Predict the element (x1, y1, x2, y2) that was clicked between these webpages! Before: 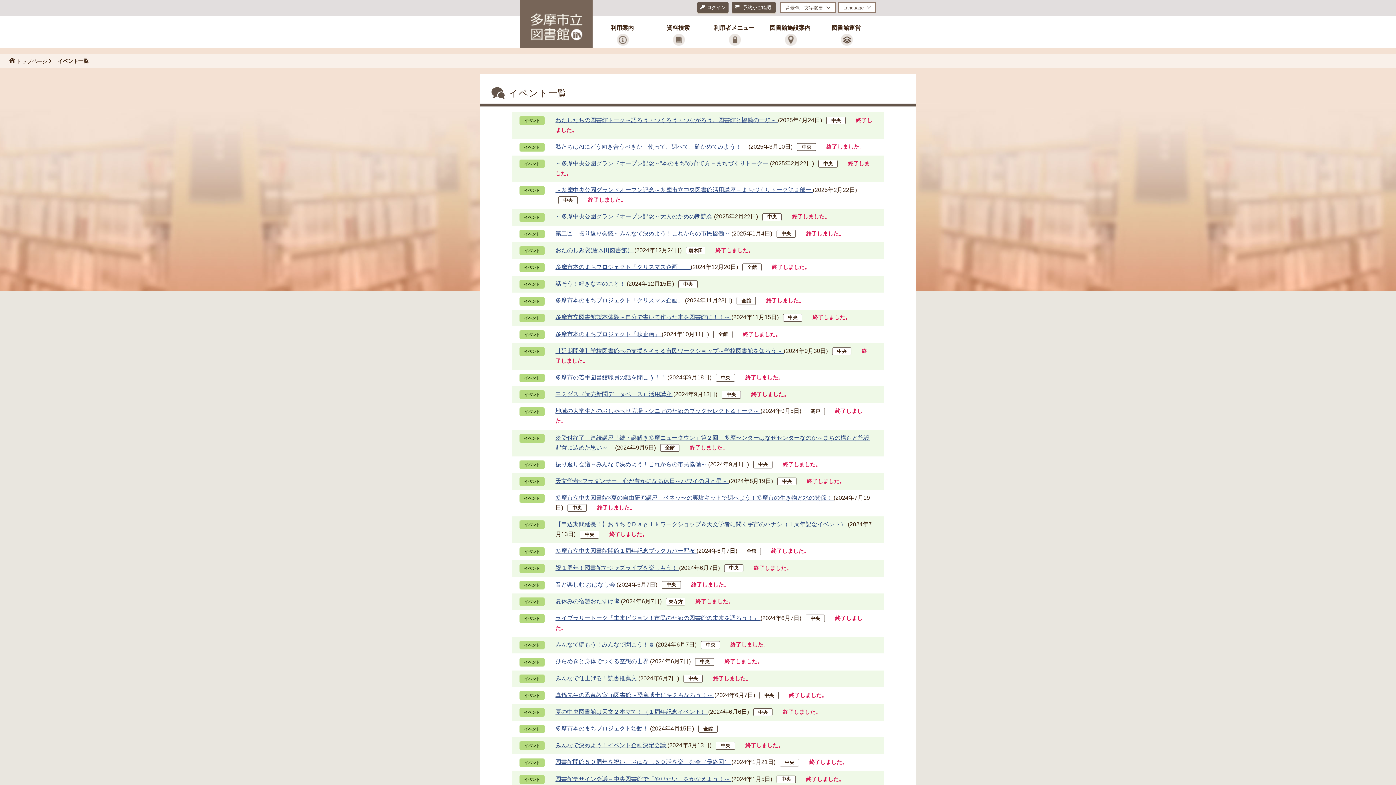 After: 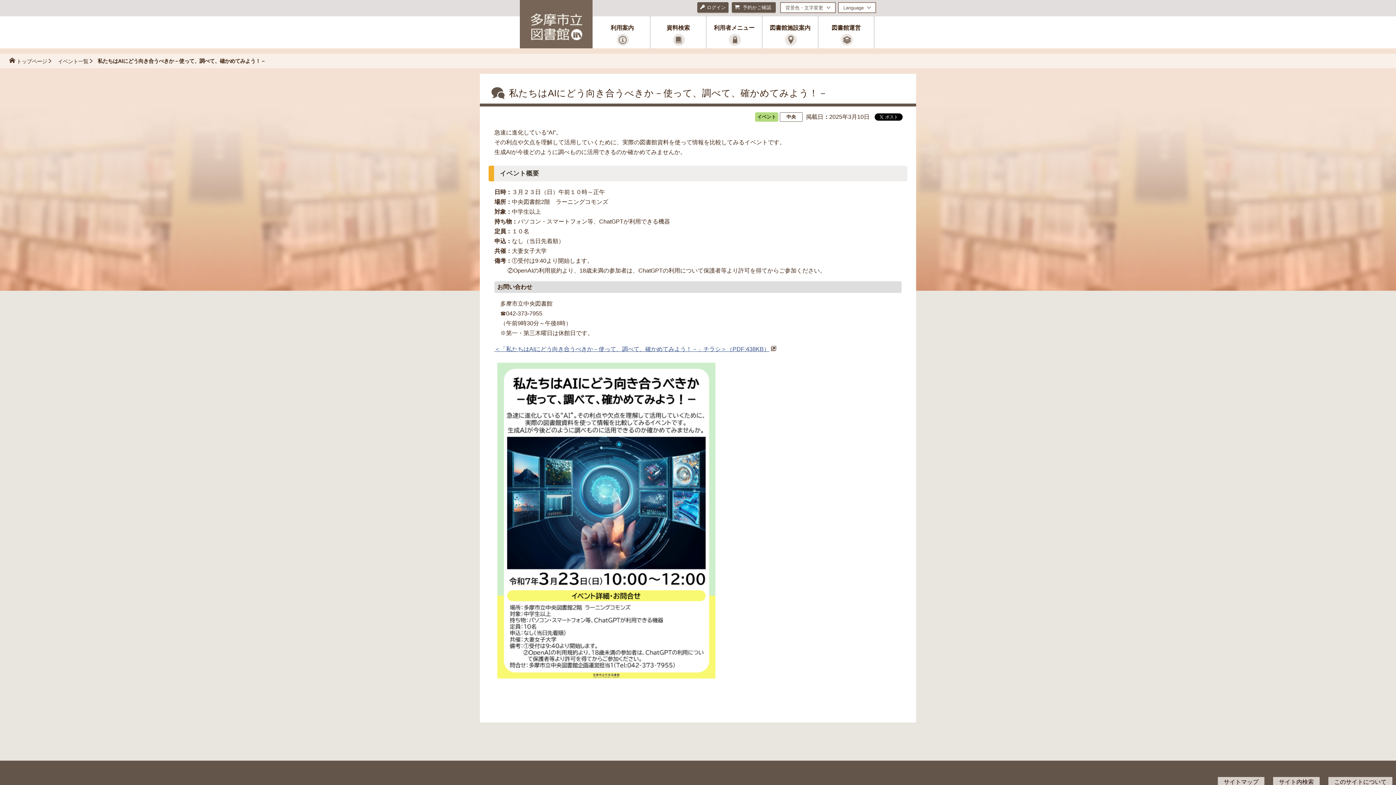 Action: bbox: (555, 143, 748, 149) label: 私たちはAIにどう向き合うべきか－使って、調べて、確かめてみよう！－ 